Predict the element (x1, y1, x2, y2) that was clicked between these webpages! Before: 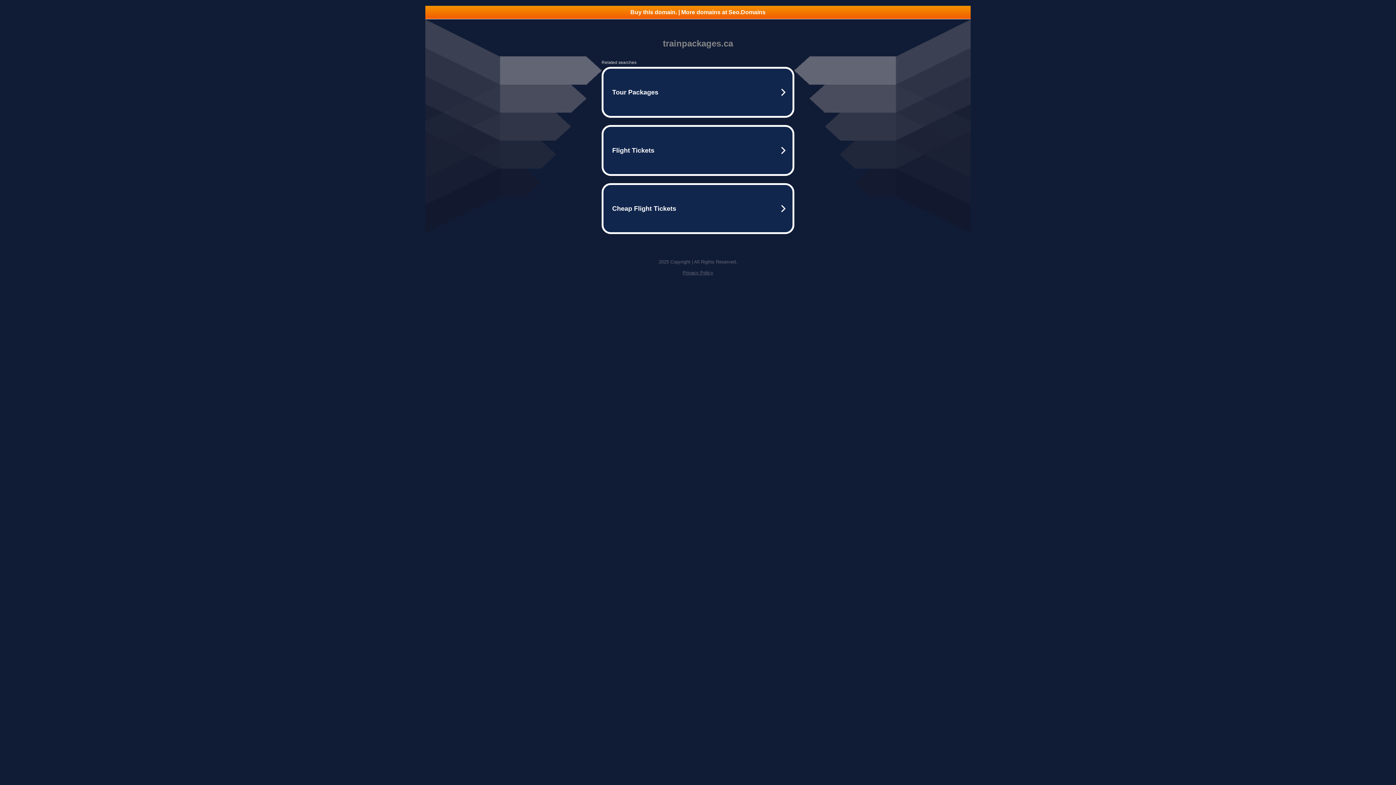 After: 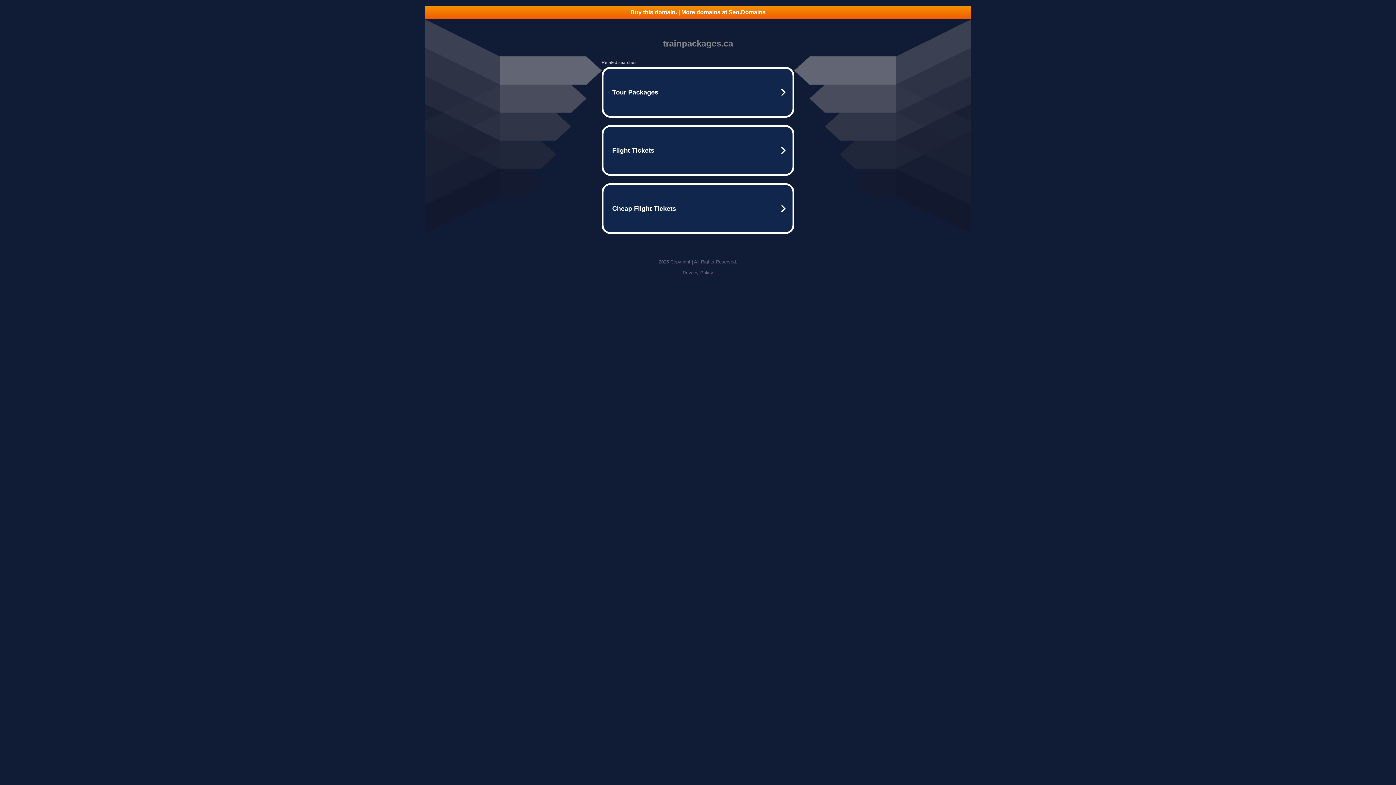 Action: label: Buy this domain. | More domains at Seo.Domains bbox: (425, 5, 970, 18)